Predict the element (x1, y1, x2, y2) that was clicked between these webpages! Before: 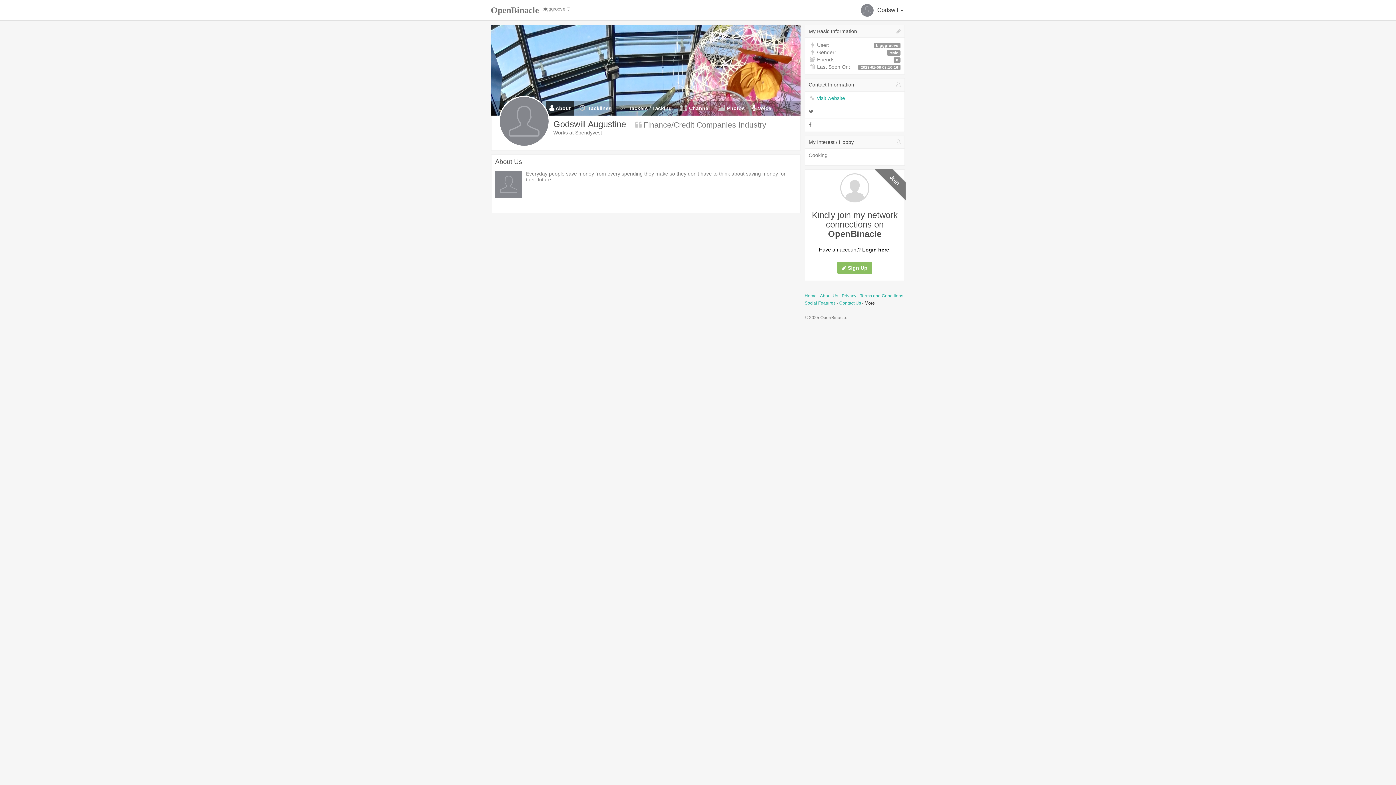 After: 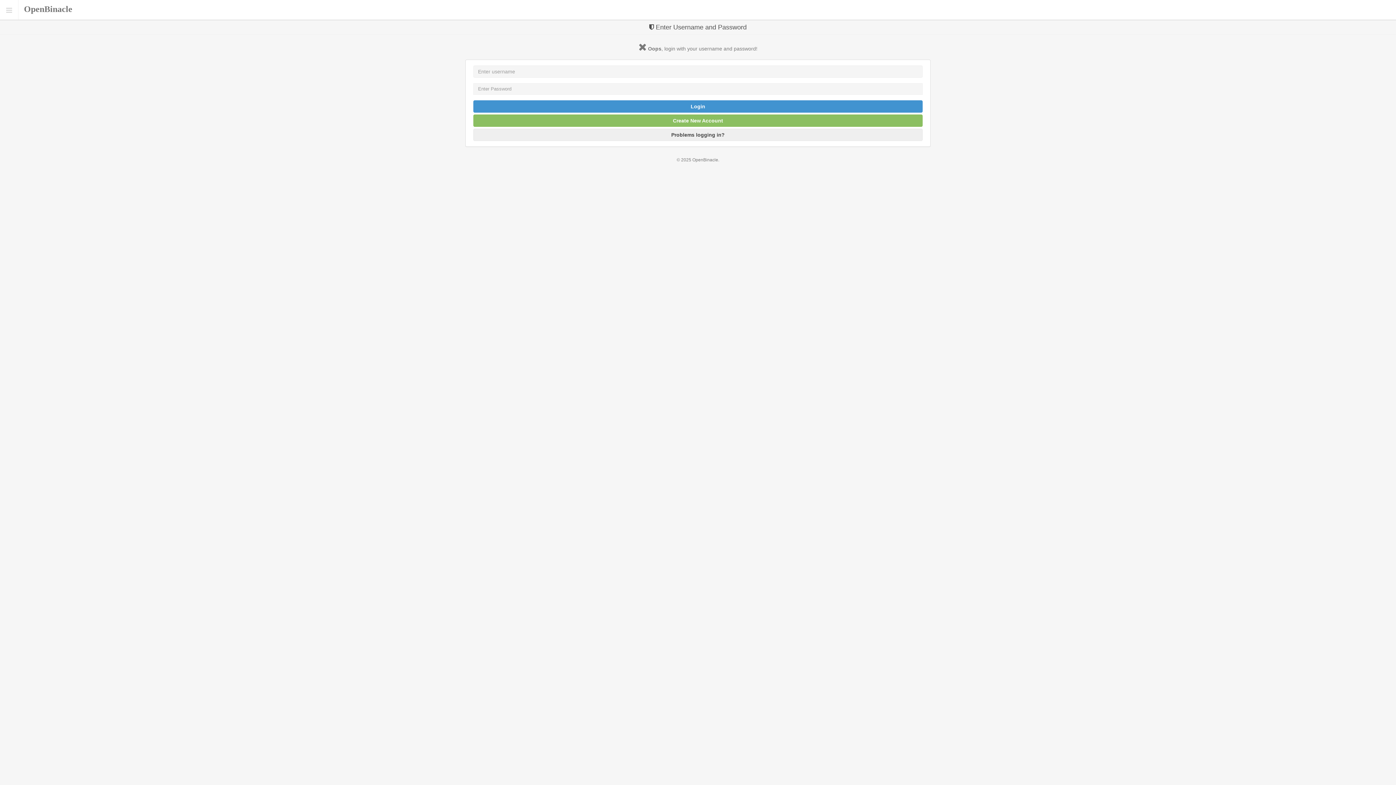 Action: label:  Tackers / Tacking bbox: (618, 101, 672, 115)